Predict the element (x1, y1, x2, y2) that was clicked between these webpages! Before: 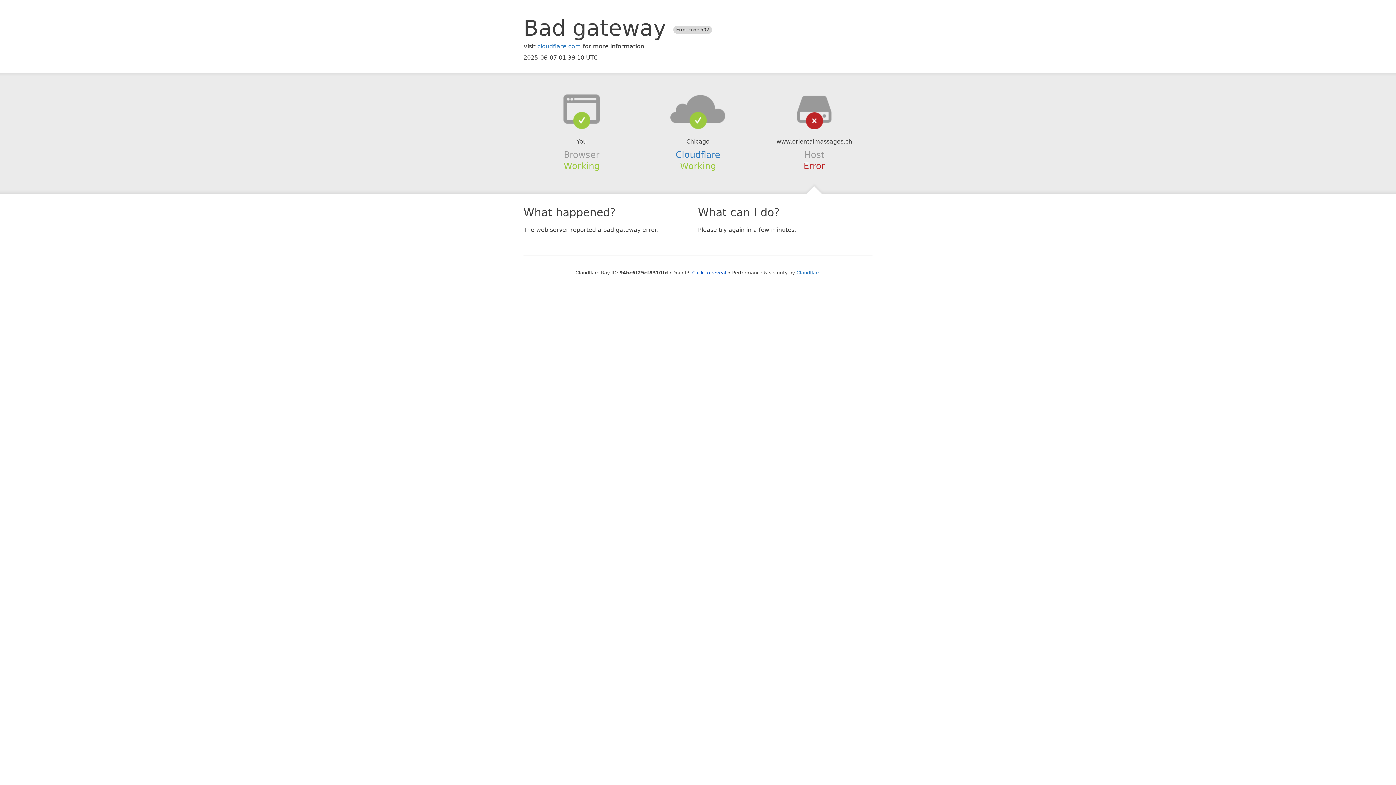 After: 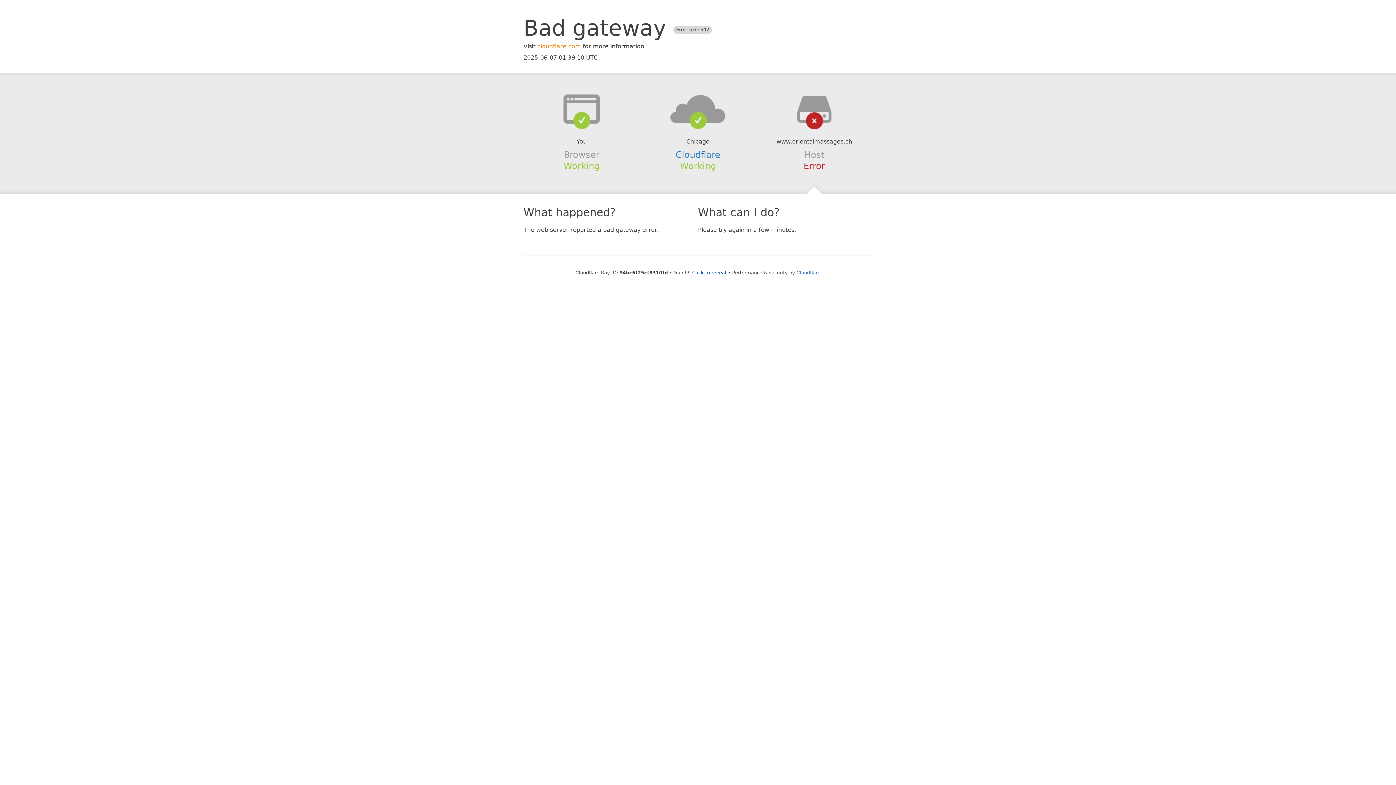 Action: bbox: (537, 42, 581, 49) label: cloudflare.com